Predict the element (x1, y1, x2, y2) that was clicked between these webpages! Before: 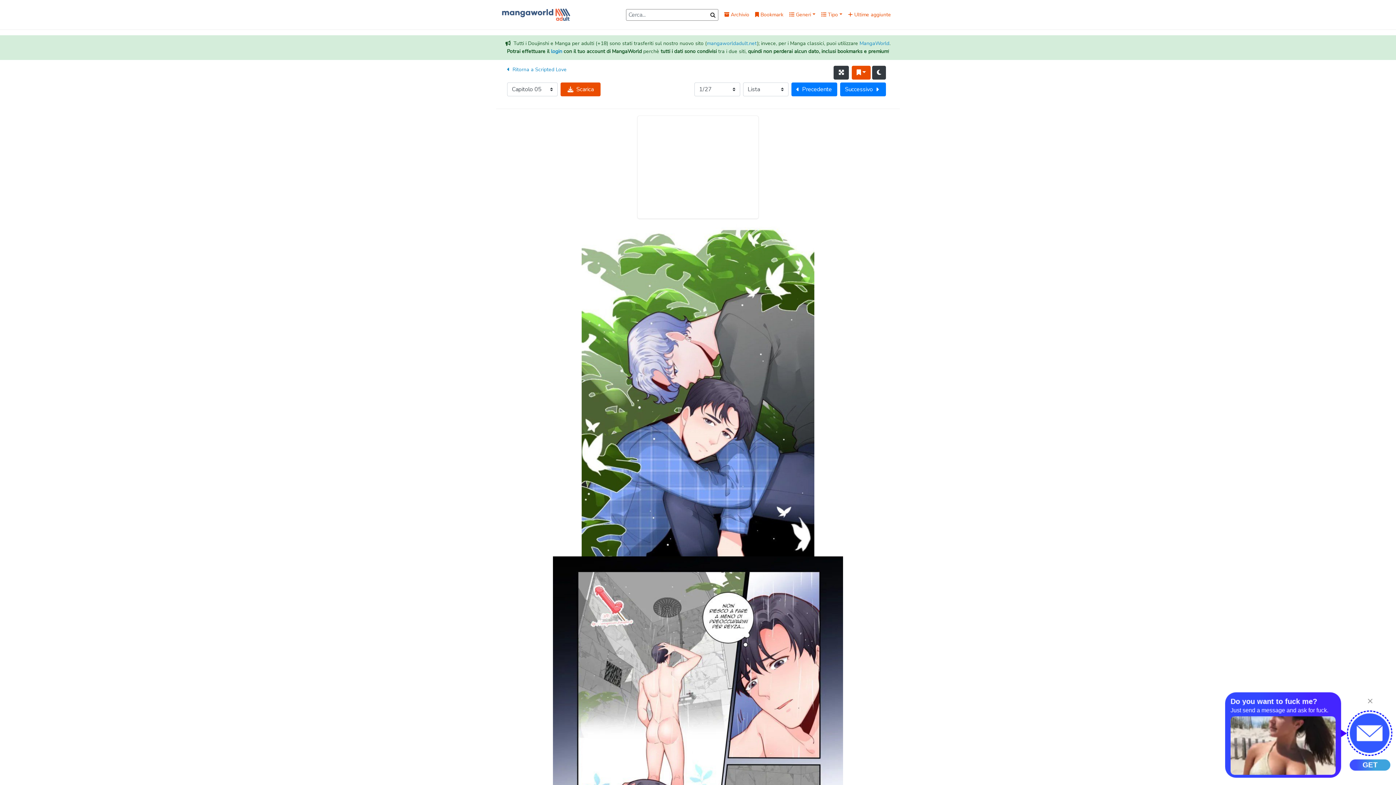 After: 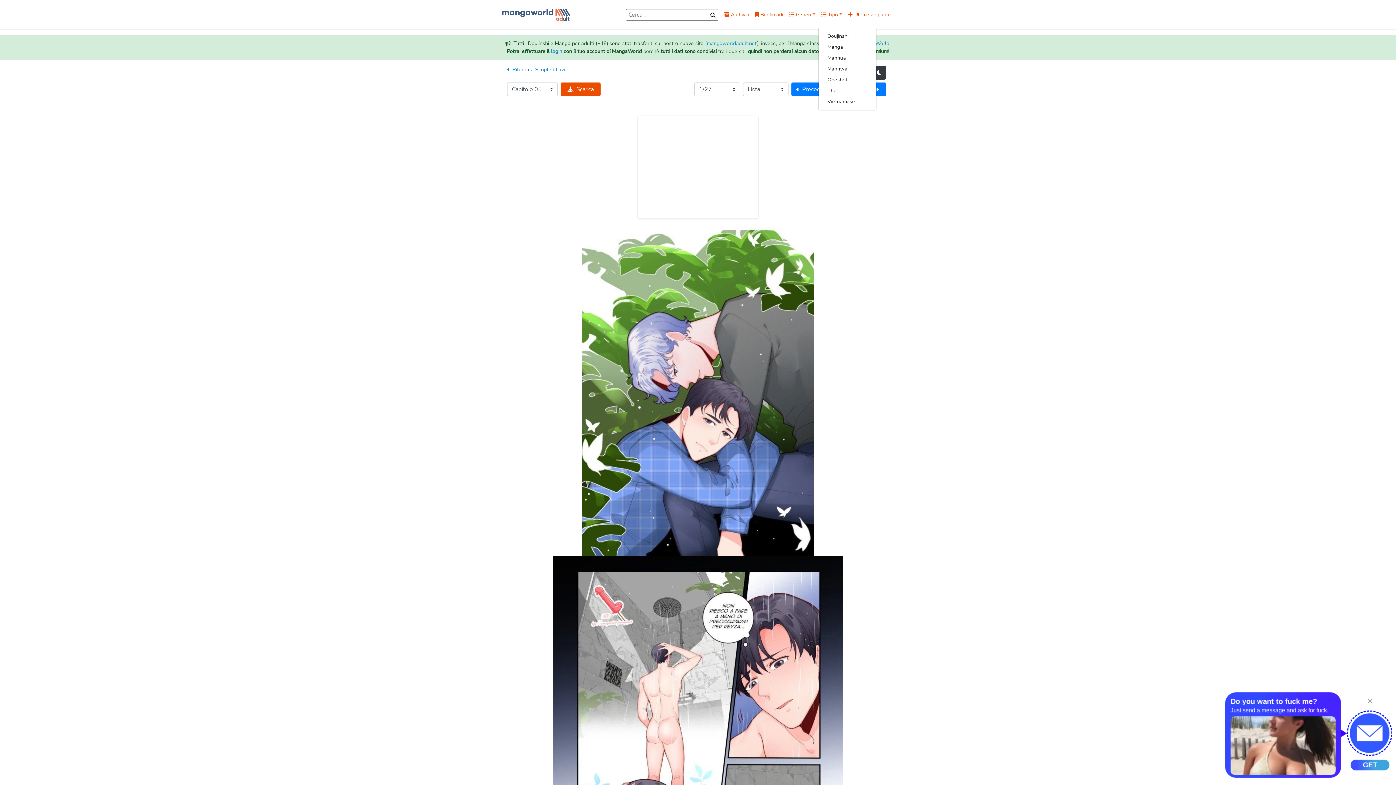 Action: bbox: (821, 10, 842, 18) label:  Tipo